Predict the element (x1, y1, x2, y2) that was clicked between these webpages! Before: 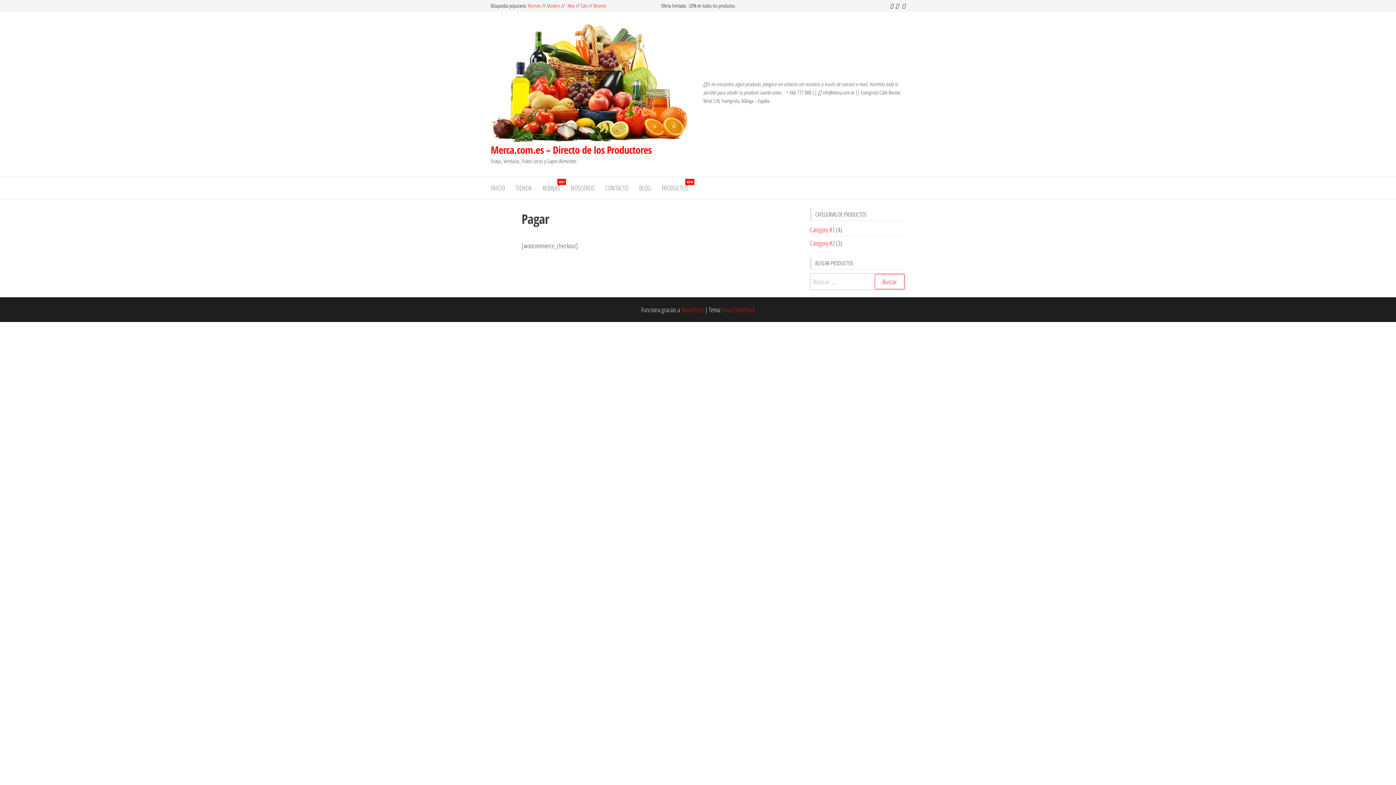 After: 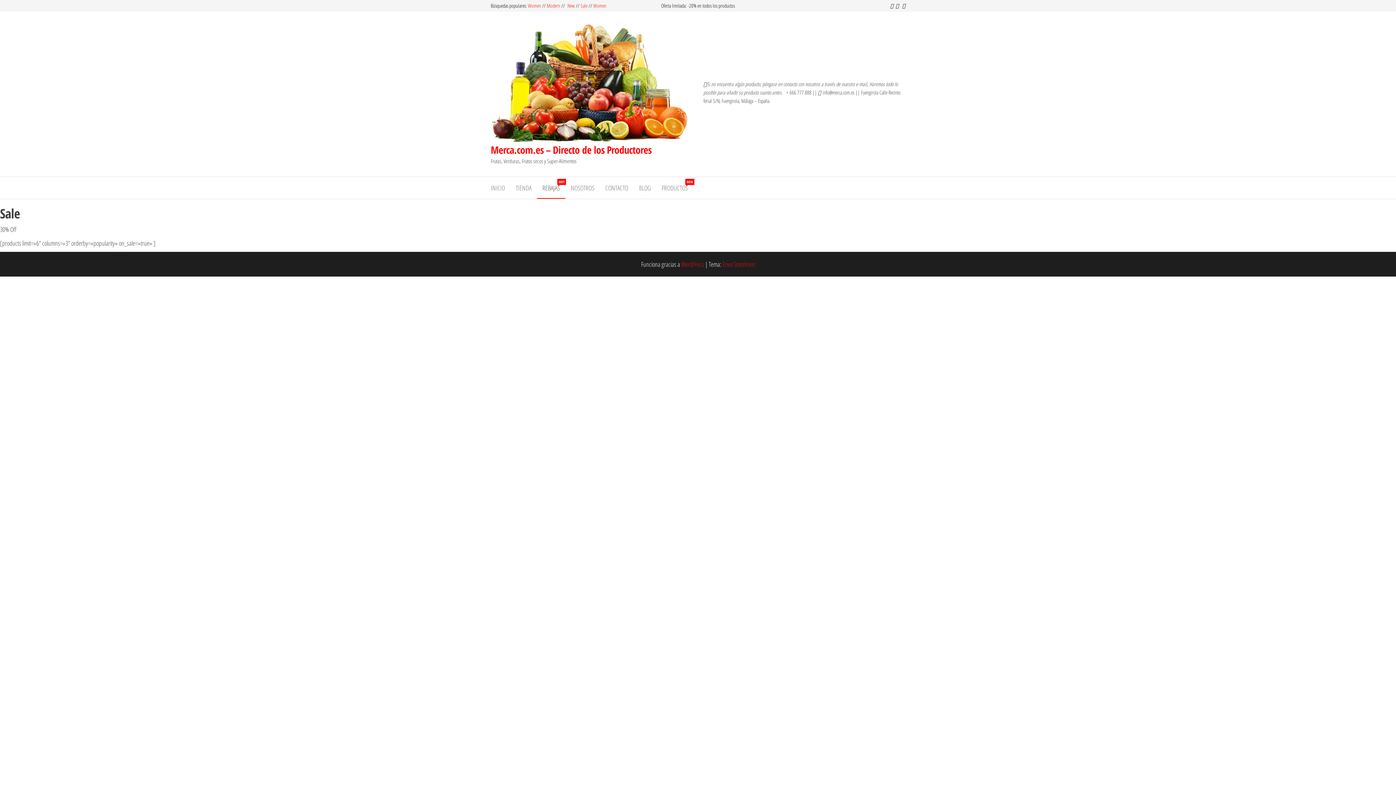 Action: label: REBAJAS
HOT! bbox: (537, 177, 565, 198)